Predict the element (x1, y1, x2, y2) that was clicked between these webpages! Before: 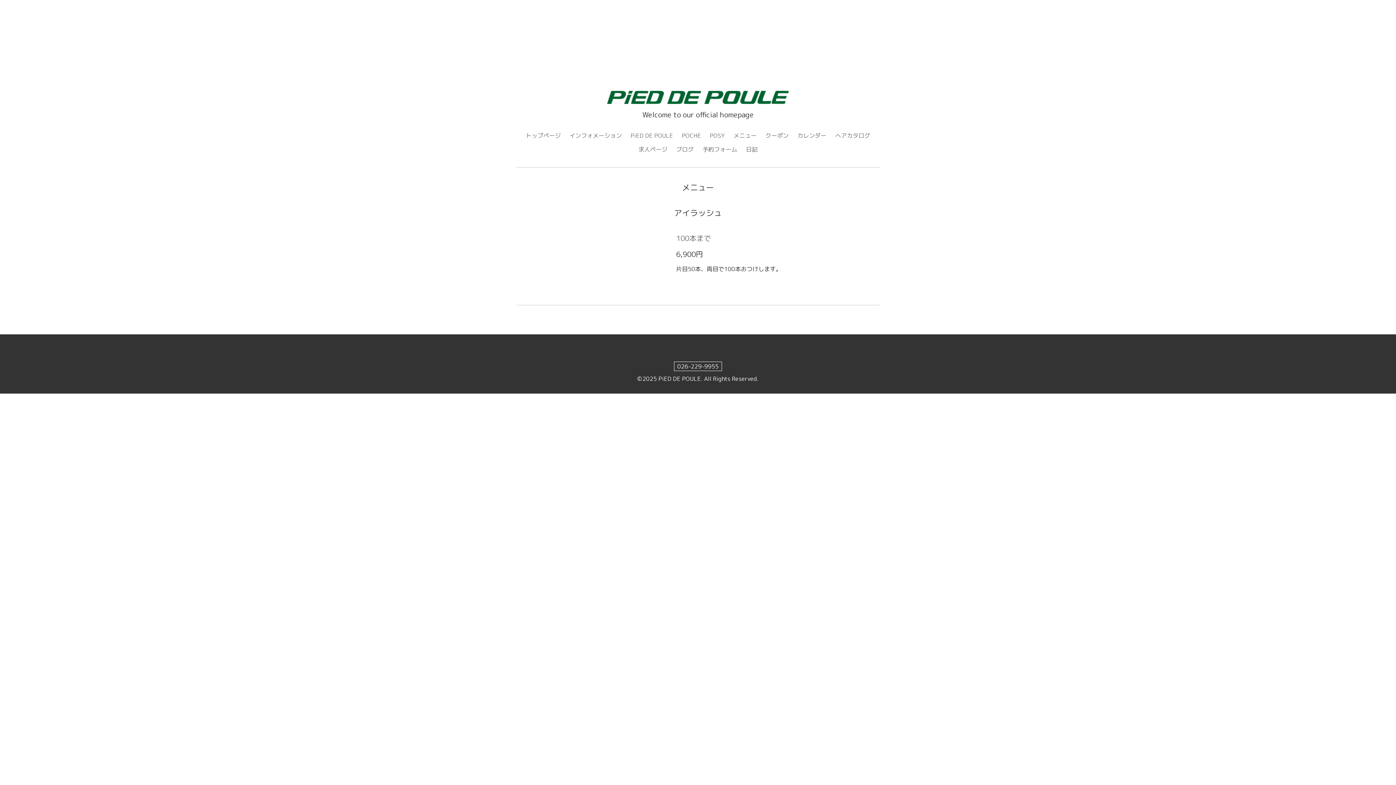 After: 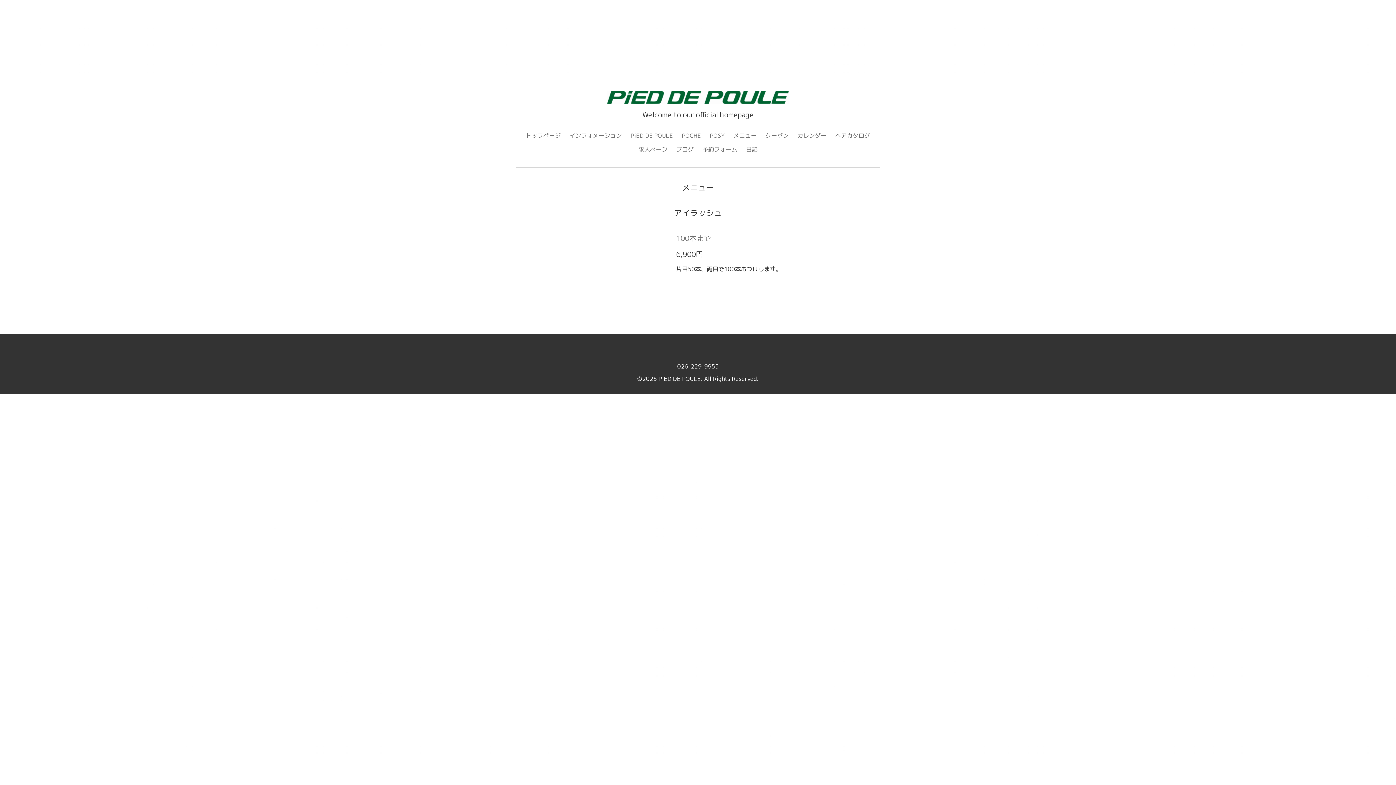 Action: bbox: (676, 233, 711, 243) label: 100本まで